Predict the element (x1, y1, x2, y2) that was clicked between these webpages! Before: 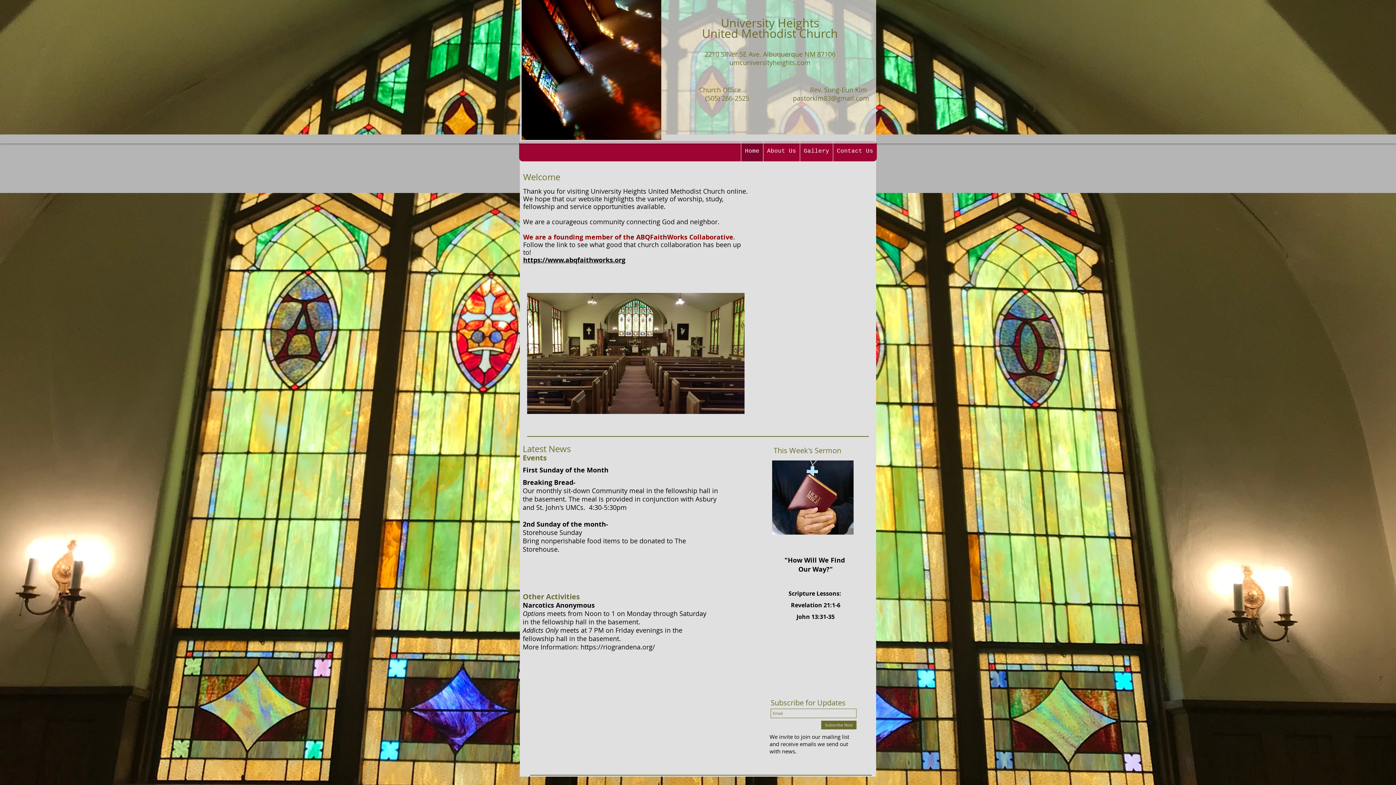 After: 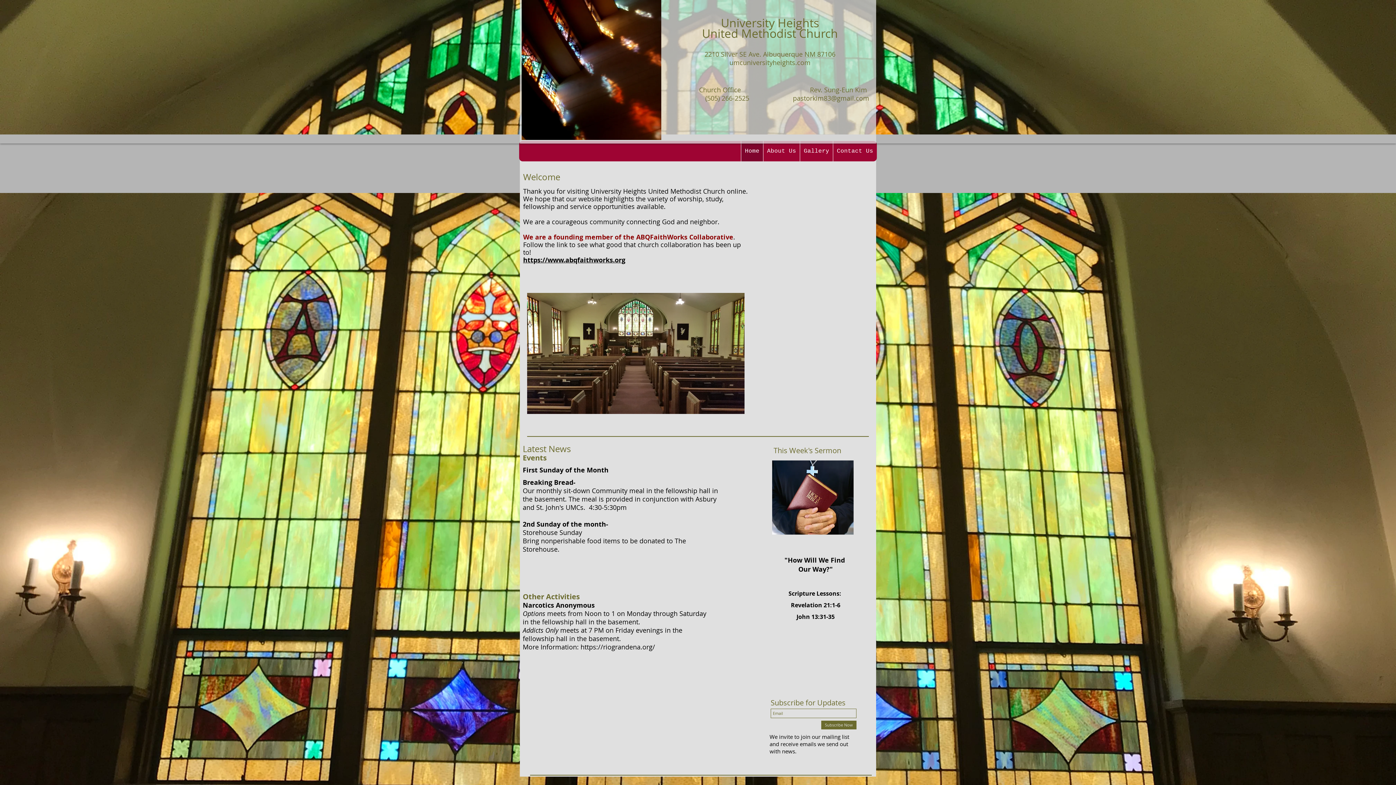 Action: label: pastorkim83@gmail.com bbox: (793, 93, 869, 102)